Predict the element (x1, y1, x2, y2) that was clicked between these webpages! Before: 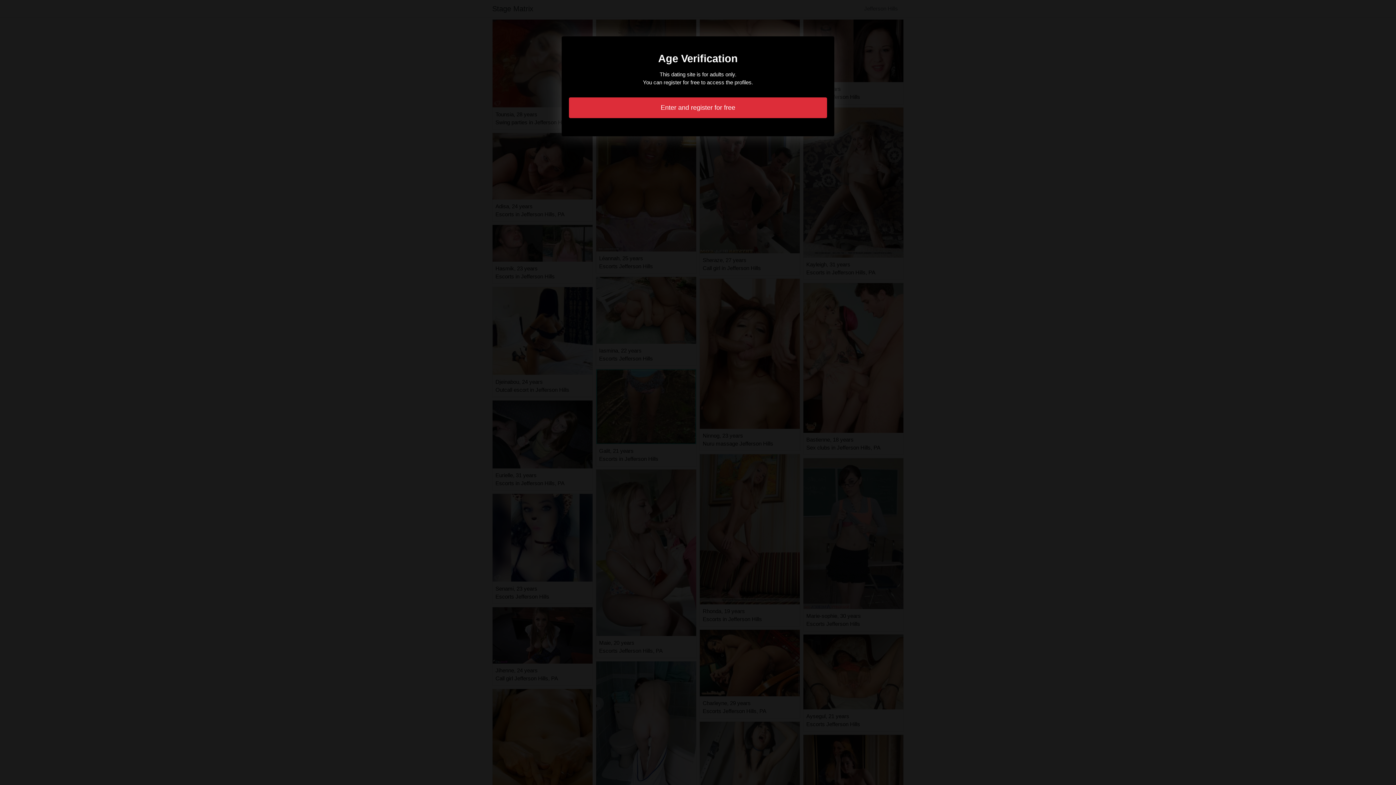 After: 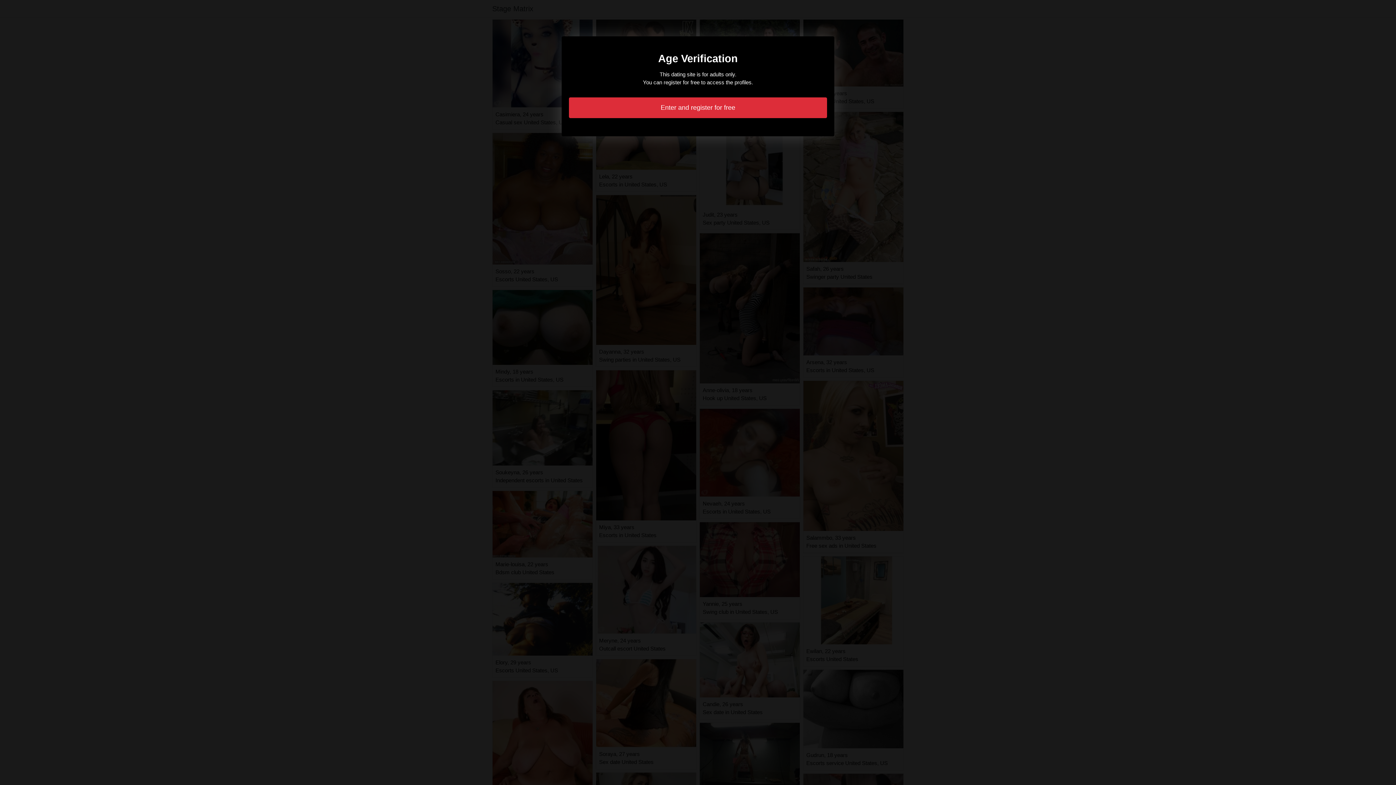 Action: label: Enter and register for free bbox: (569, 97, 827, 118)